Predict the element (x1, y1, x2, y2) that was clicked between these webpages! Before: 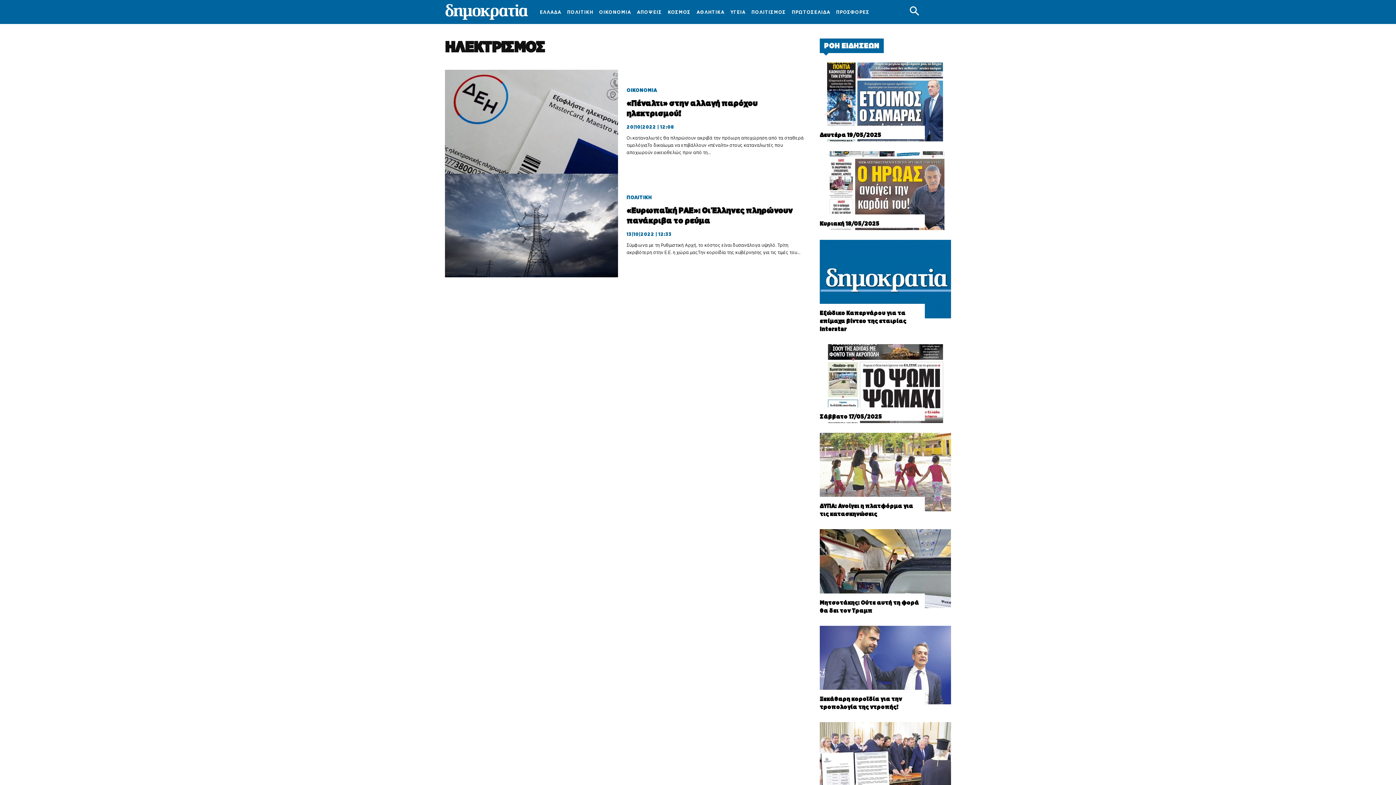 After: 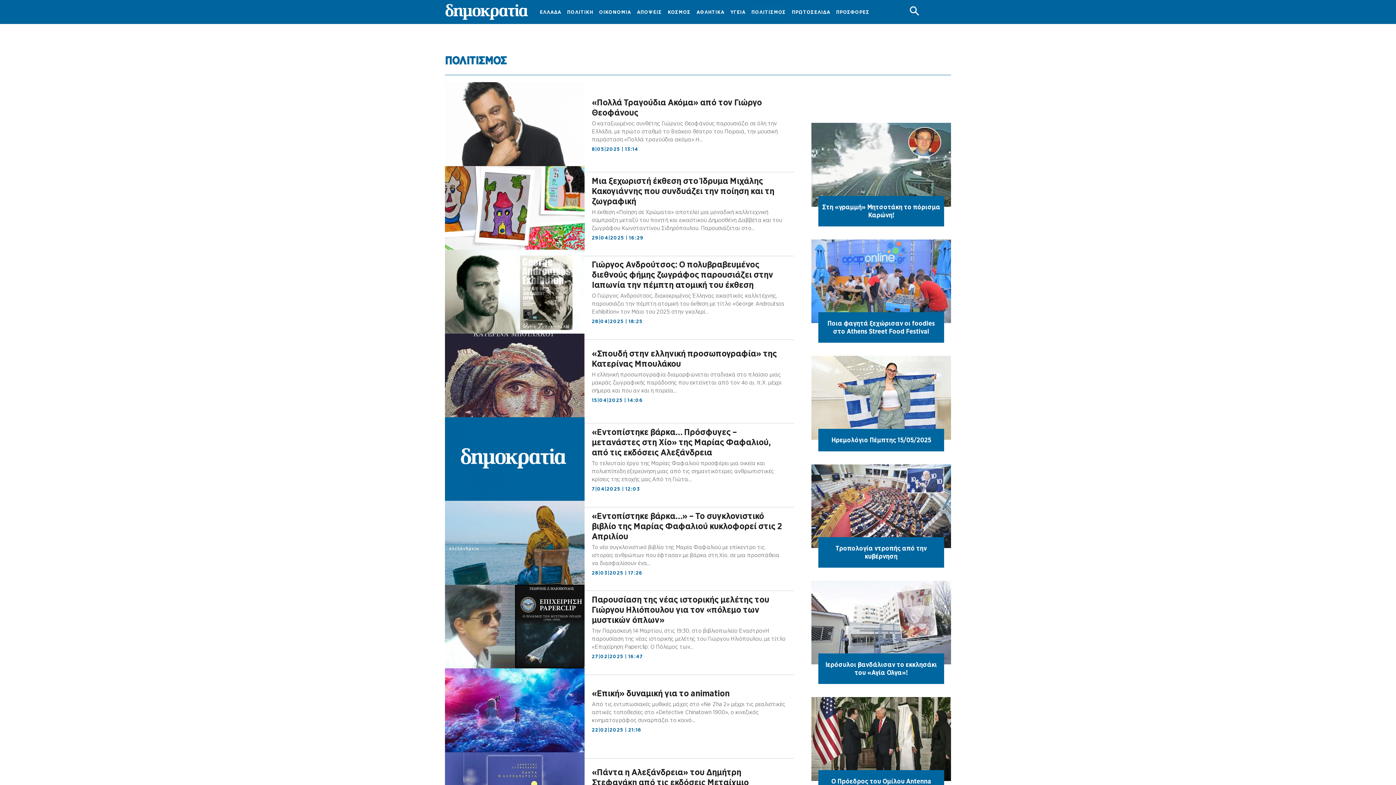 Action: bbox: (748, 3, 789, 20) label: ΠΟΛΙΤΙΣΜΟΣ